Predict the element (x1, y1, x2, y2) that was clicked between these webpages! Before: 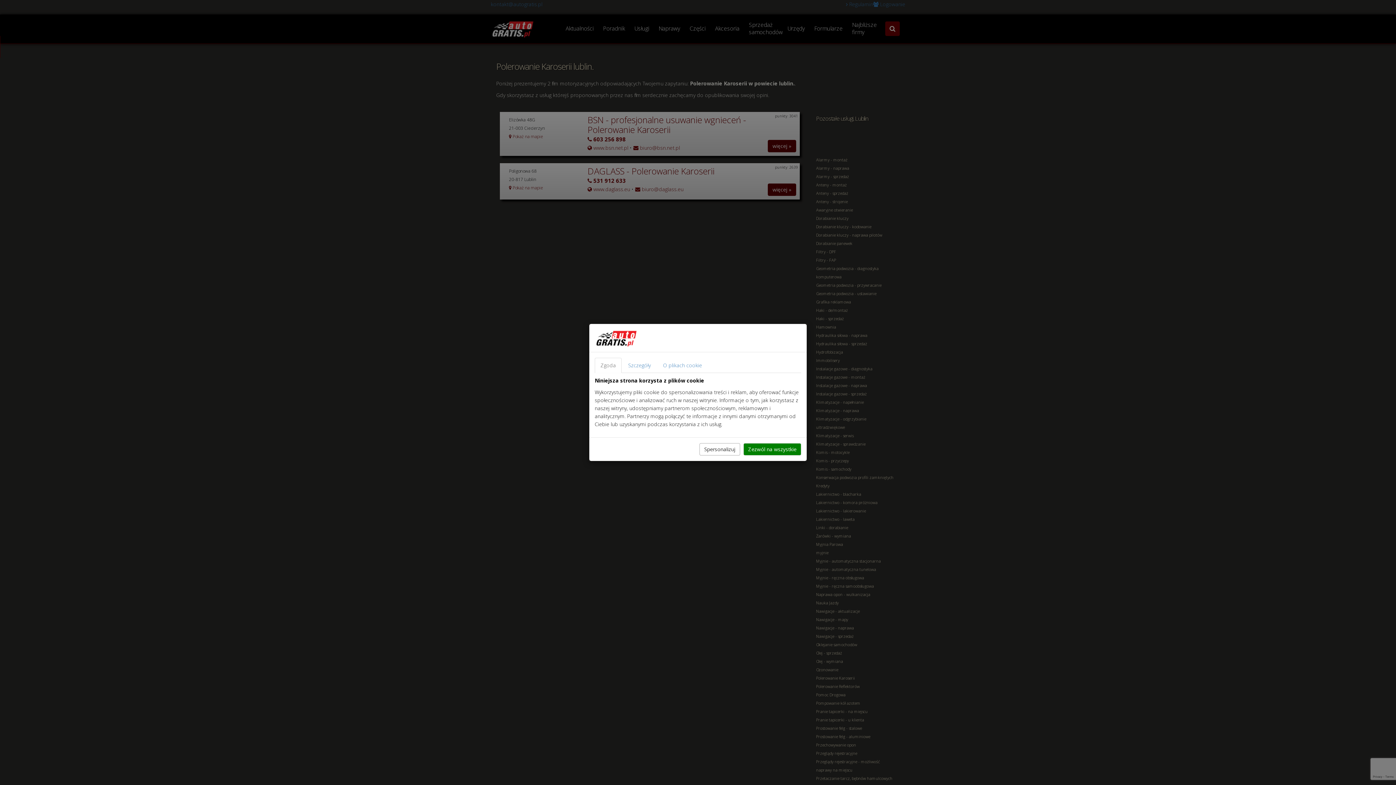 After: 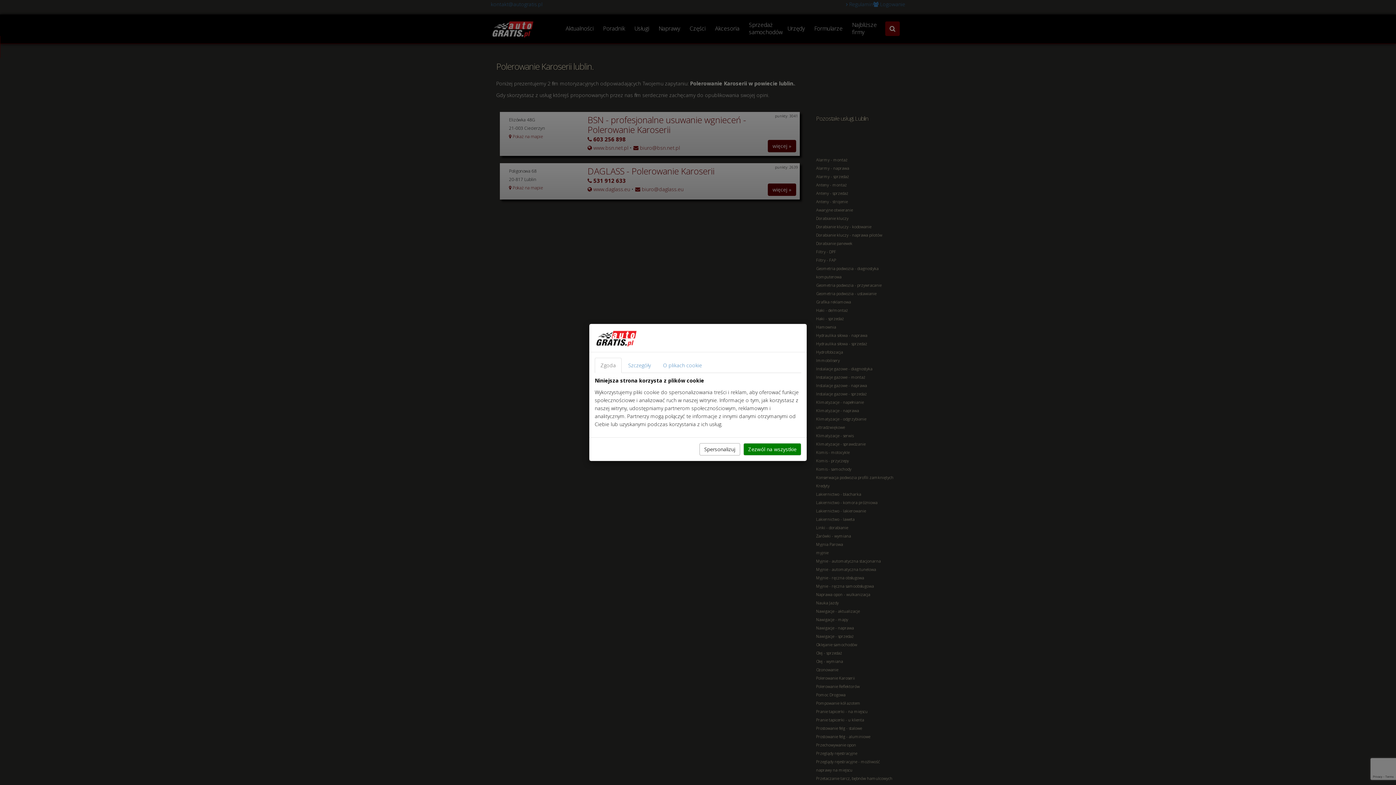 Action: label: Zgoda bbox: (594, 358, 621, 373)